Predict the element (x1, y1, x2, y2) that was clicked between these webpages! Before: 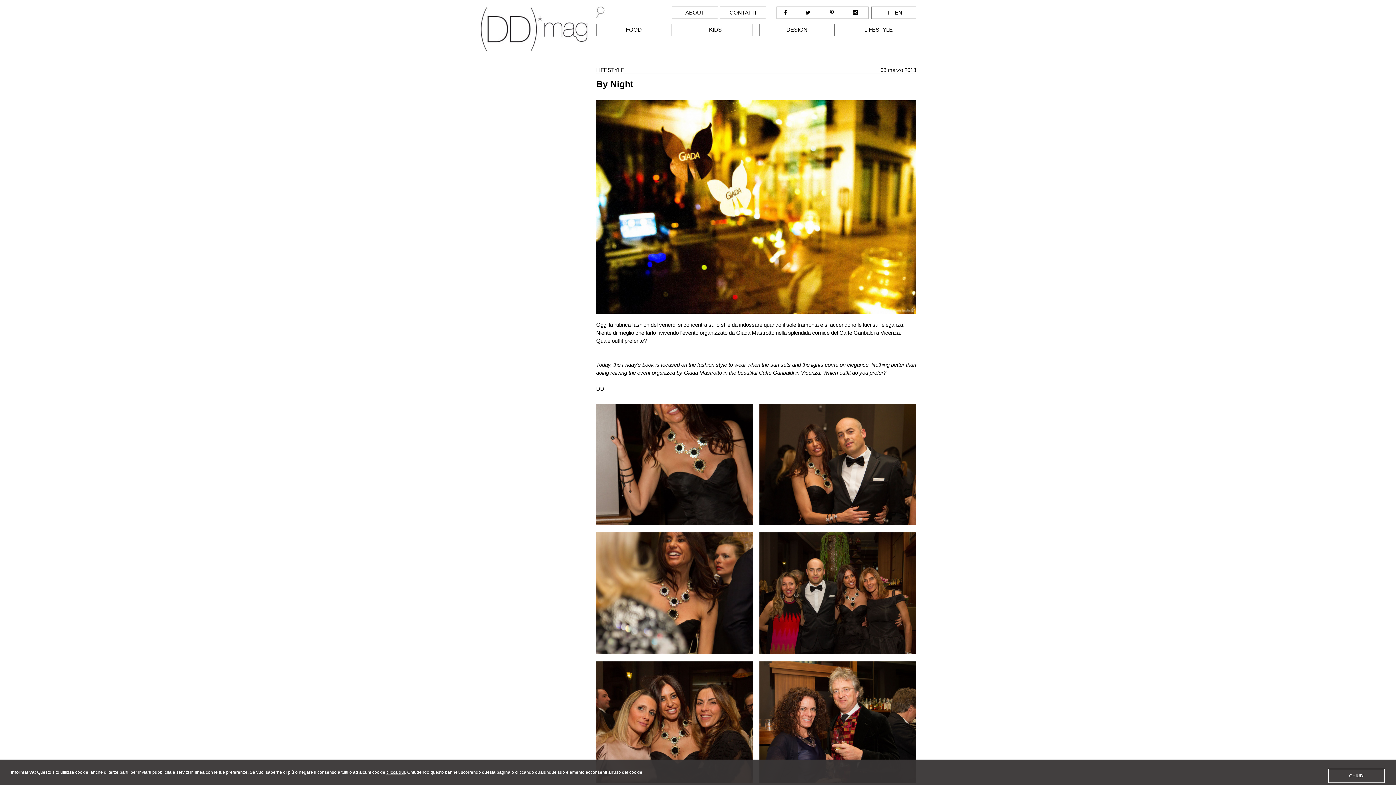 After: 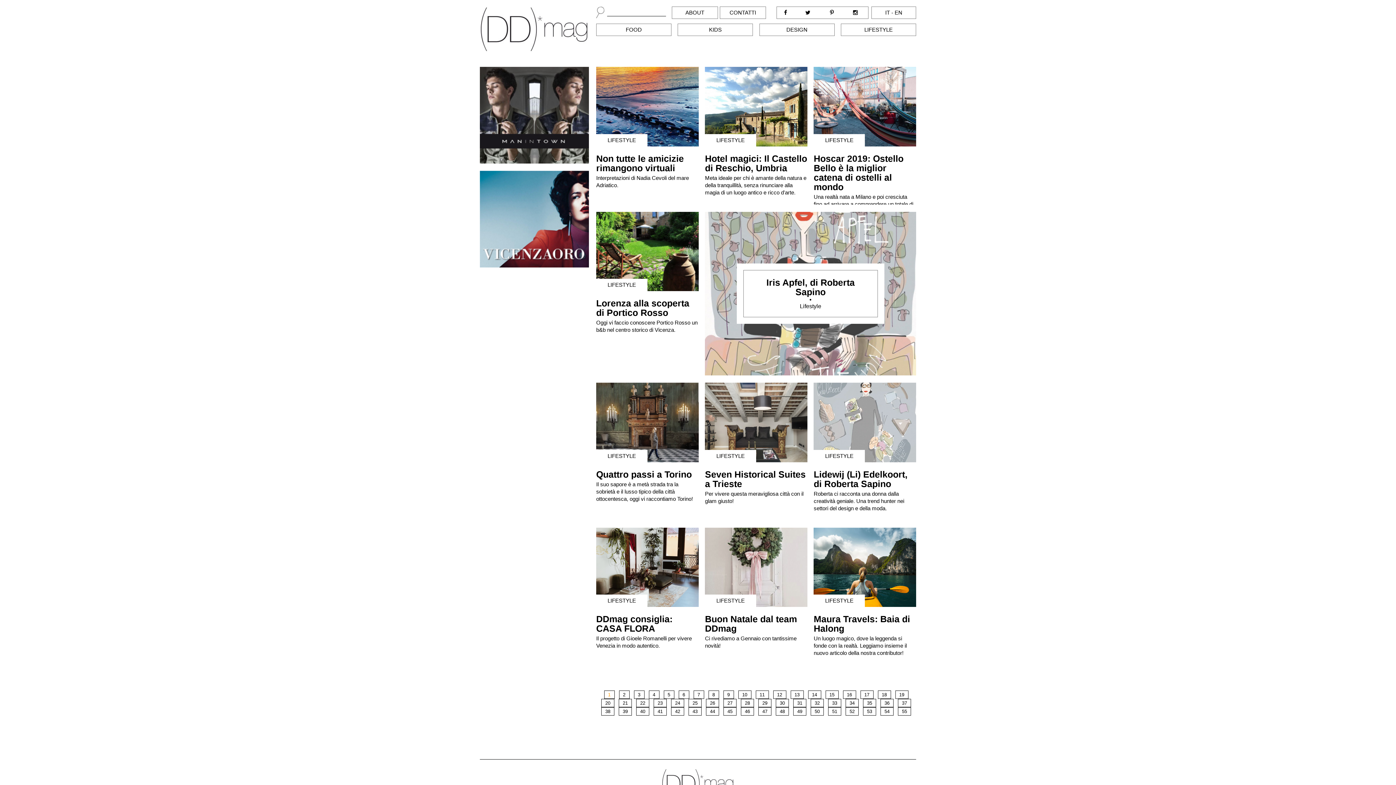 Action: bbox: (864, 26, 892, 32) label: LIFESTYLE